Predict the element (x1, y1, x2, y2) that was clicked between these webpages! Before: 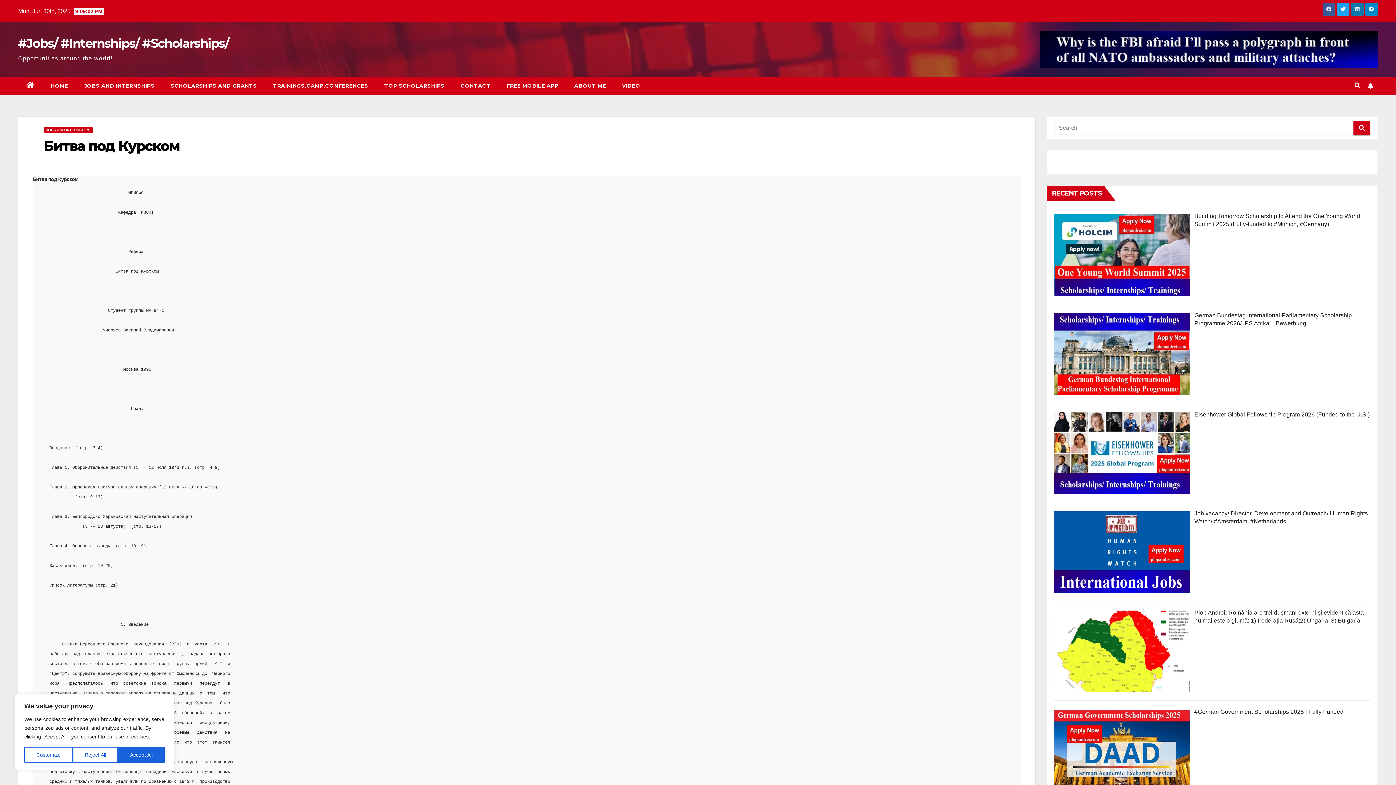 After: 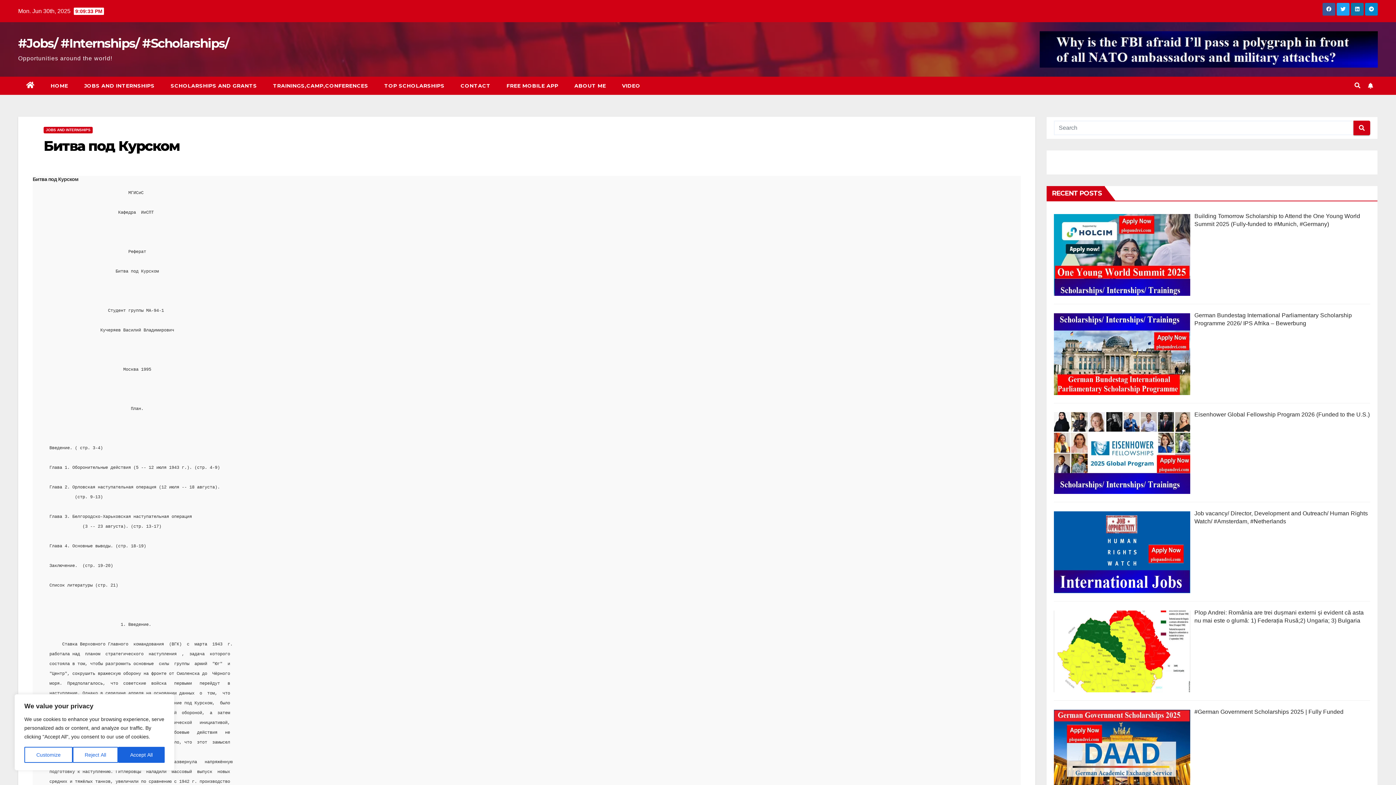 Action: bbox: (43, 137, 179, 154) label: Битва под Курском